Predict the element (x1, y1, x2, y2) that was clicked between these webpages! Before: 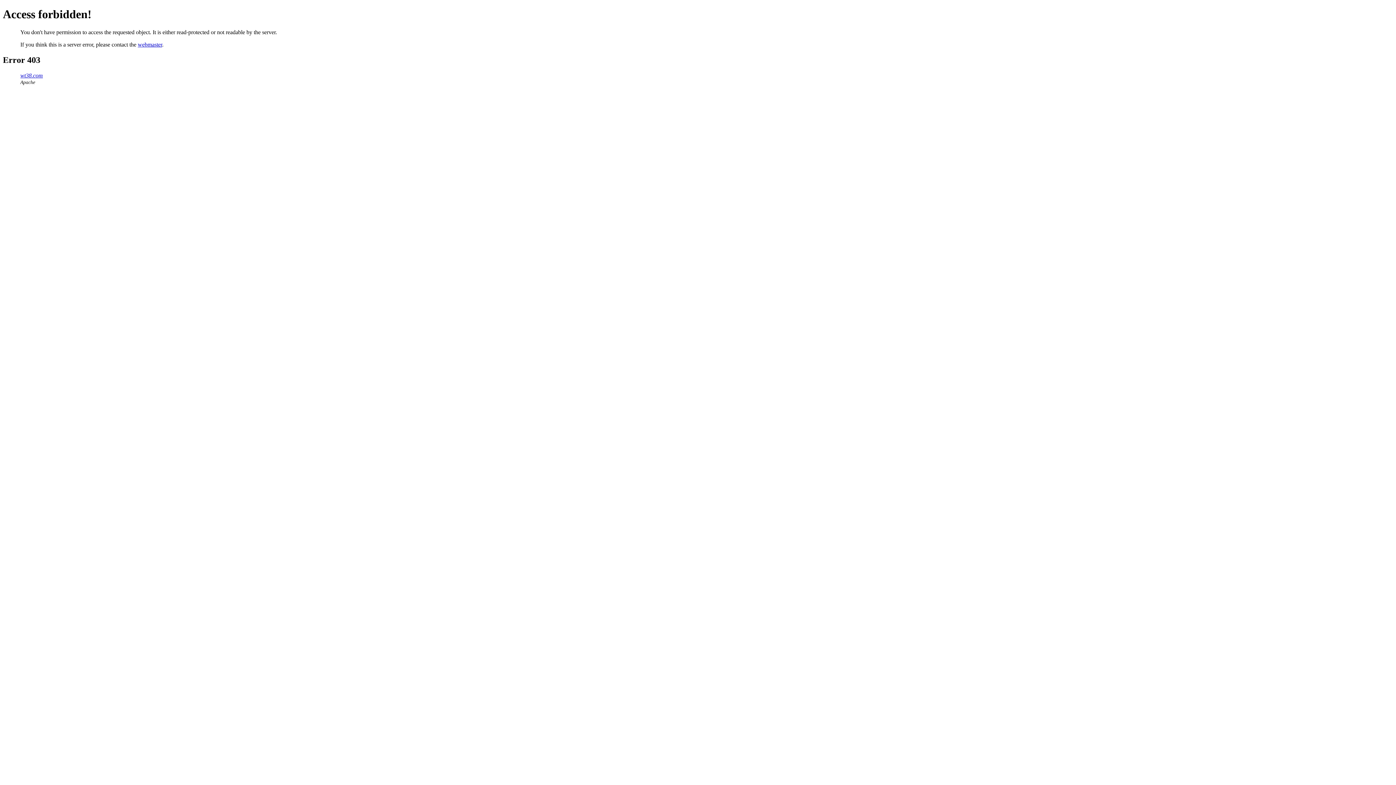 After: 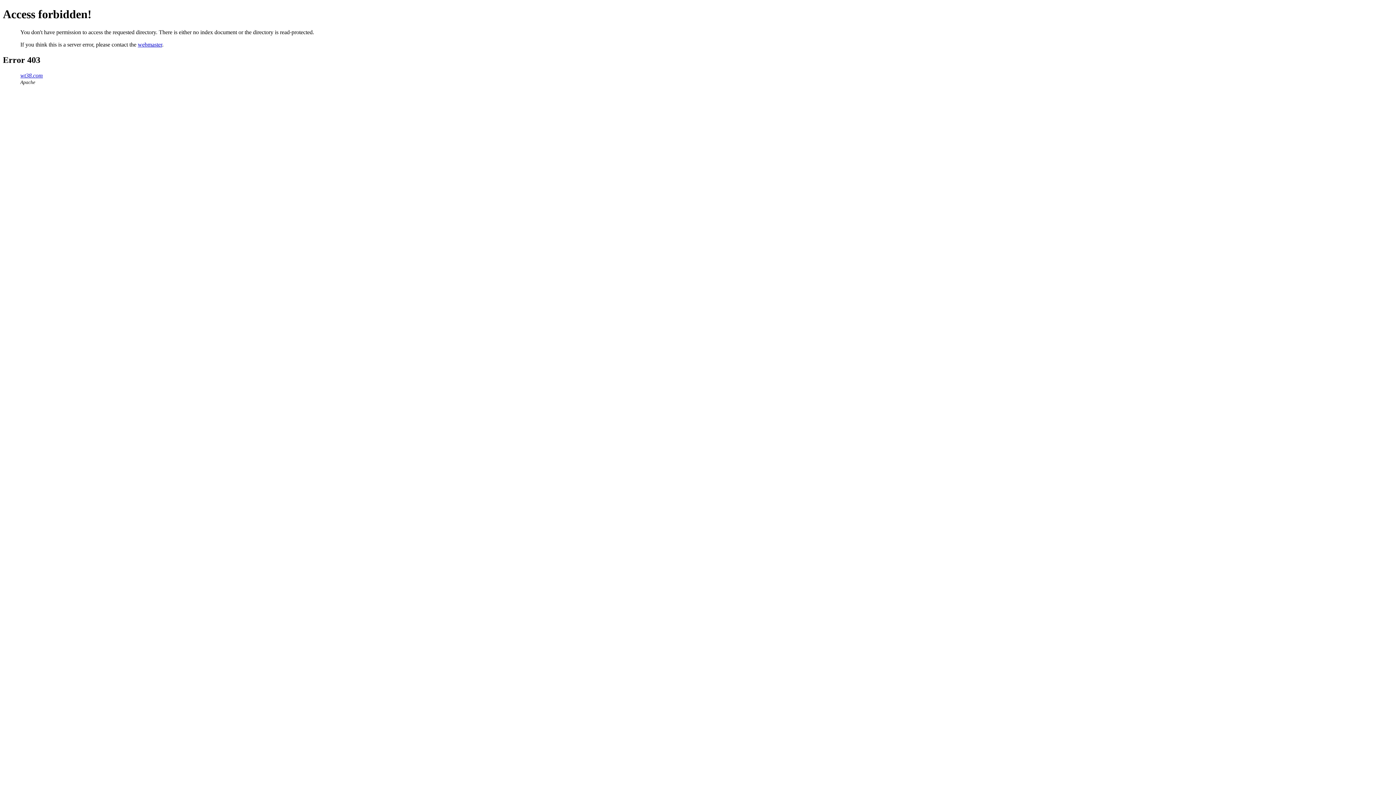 Action: label: wt38.com bbox: (20, 72, 42, 78)